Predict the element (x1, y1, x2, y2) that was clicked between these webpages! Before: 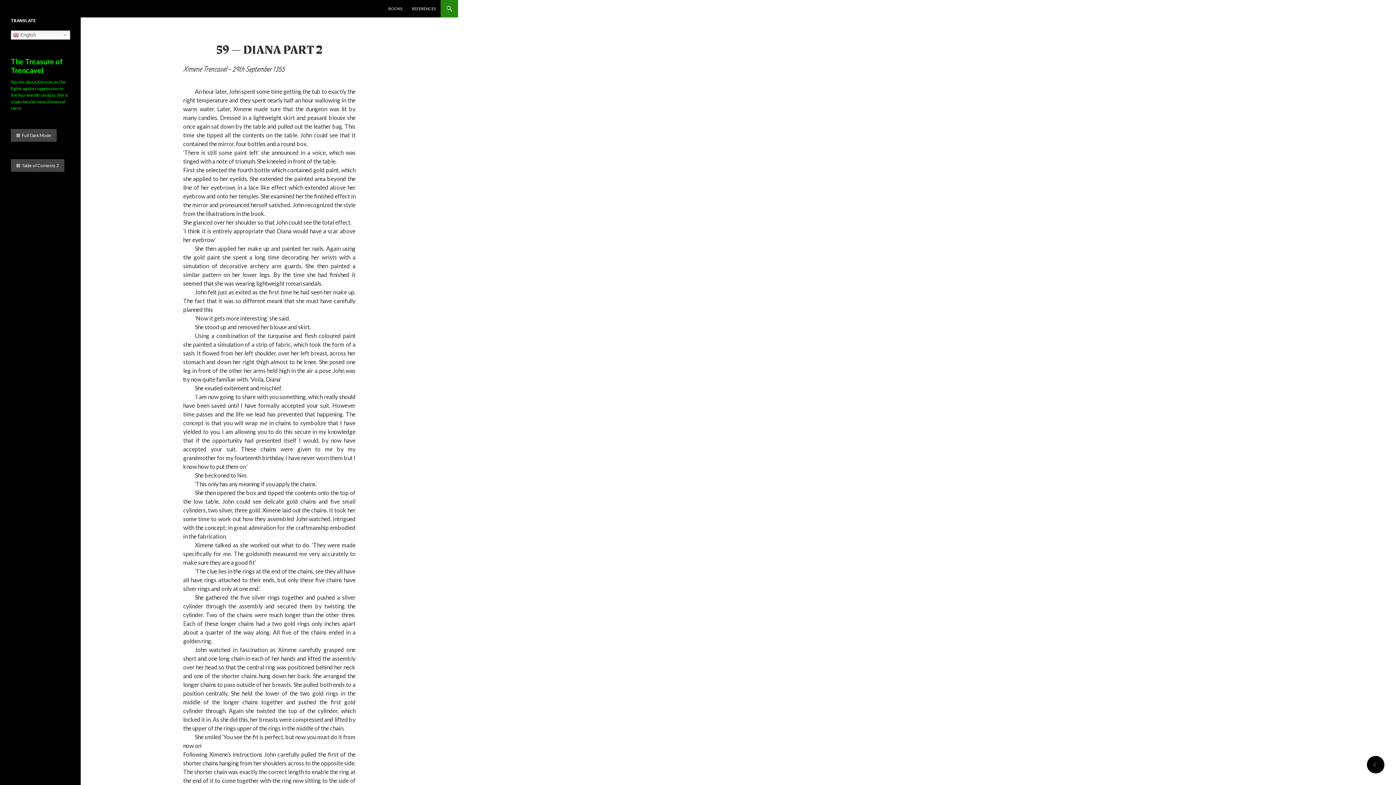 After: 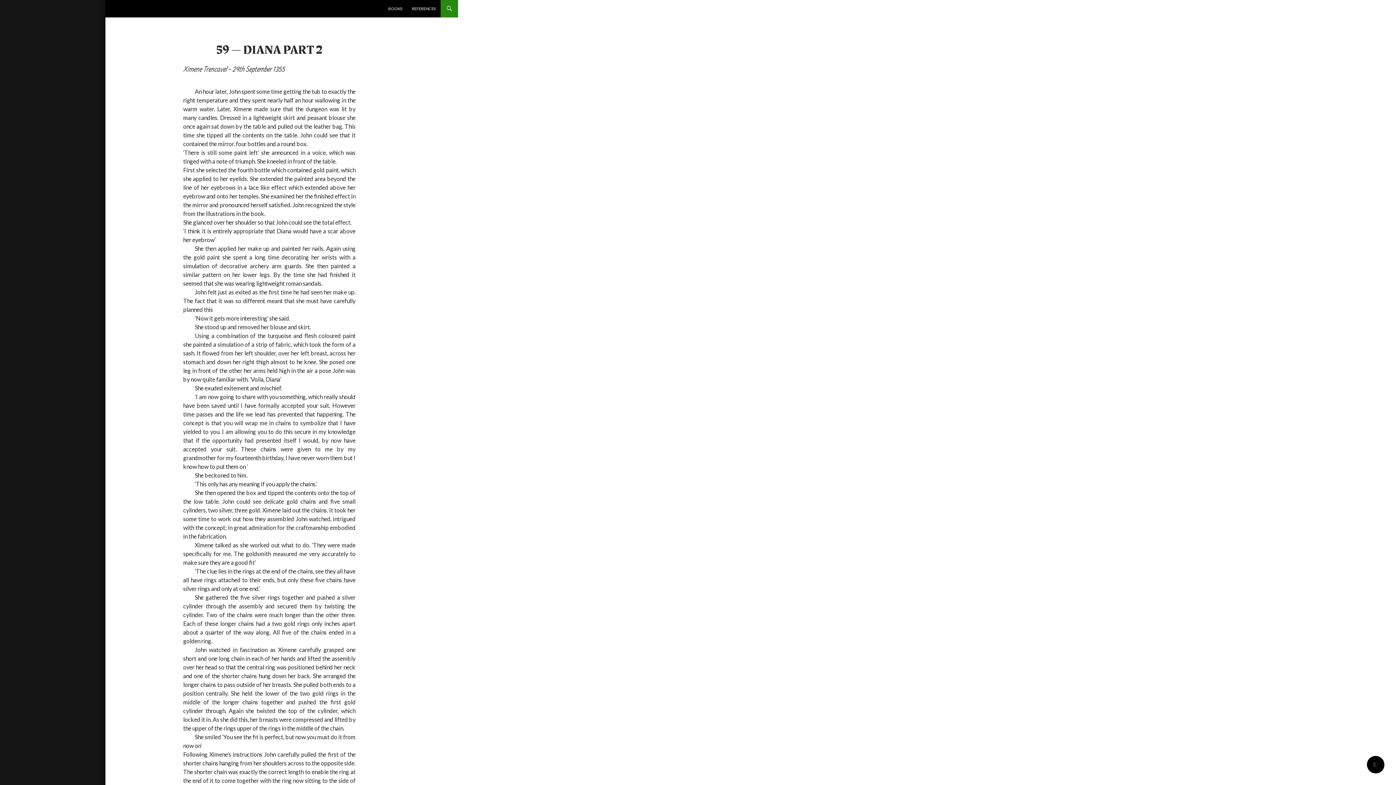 Action: label:  Full Dark Mode bbox: (10, 129, 56, 141)